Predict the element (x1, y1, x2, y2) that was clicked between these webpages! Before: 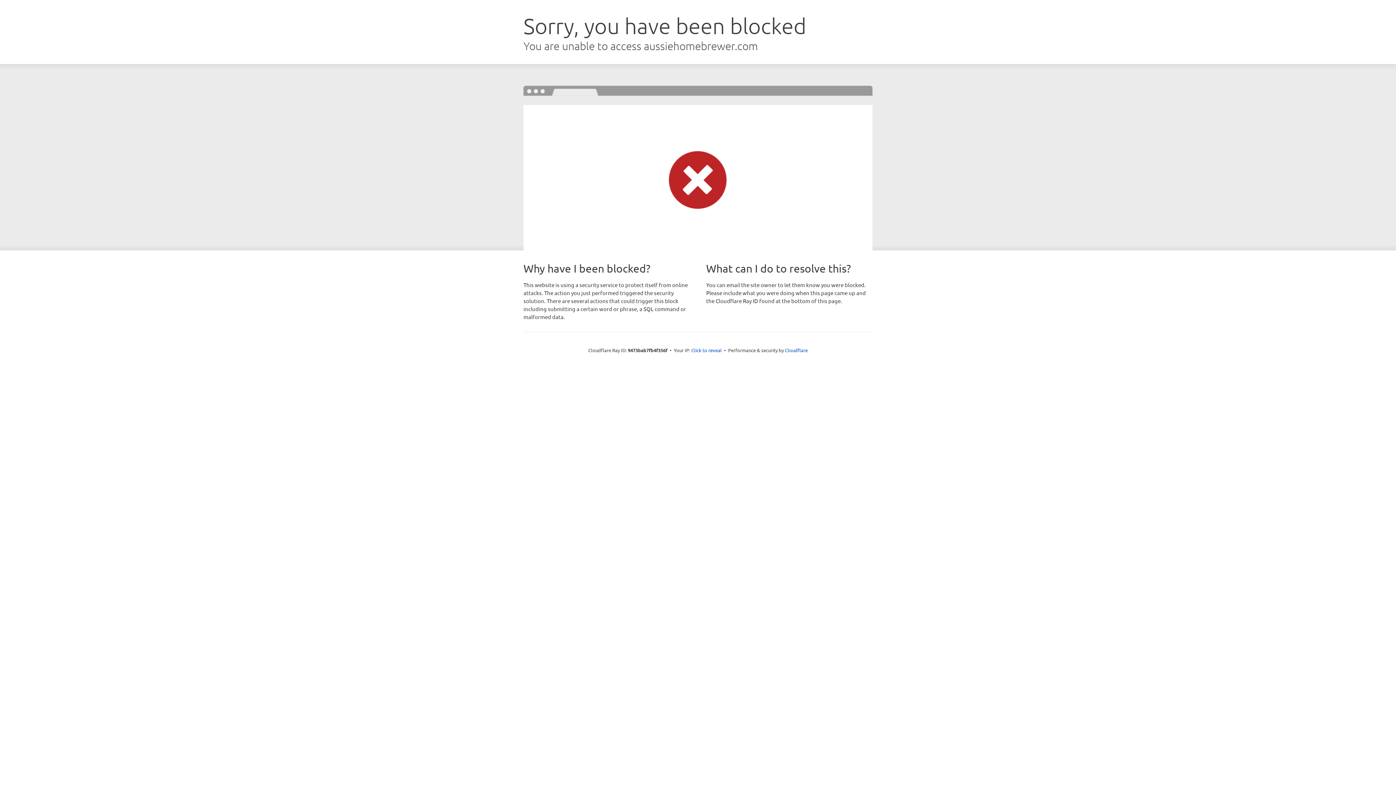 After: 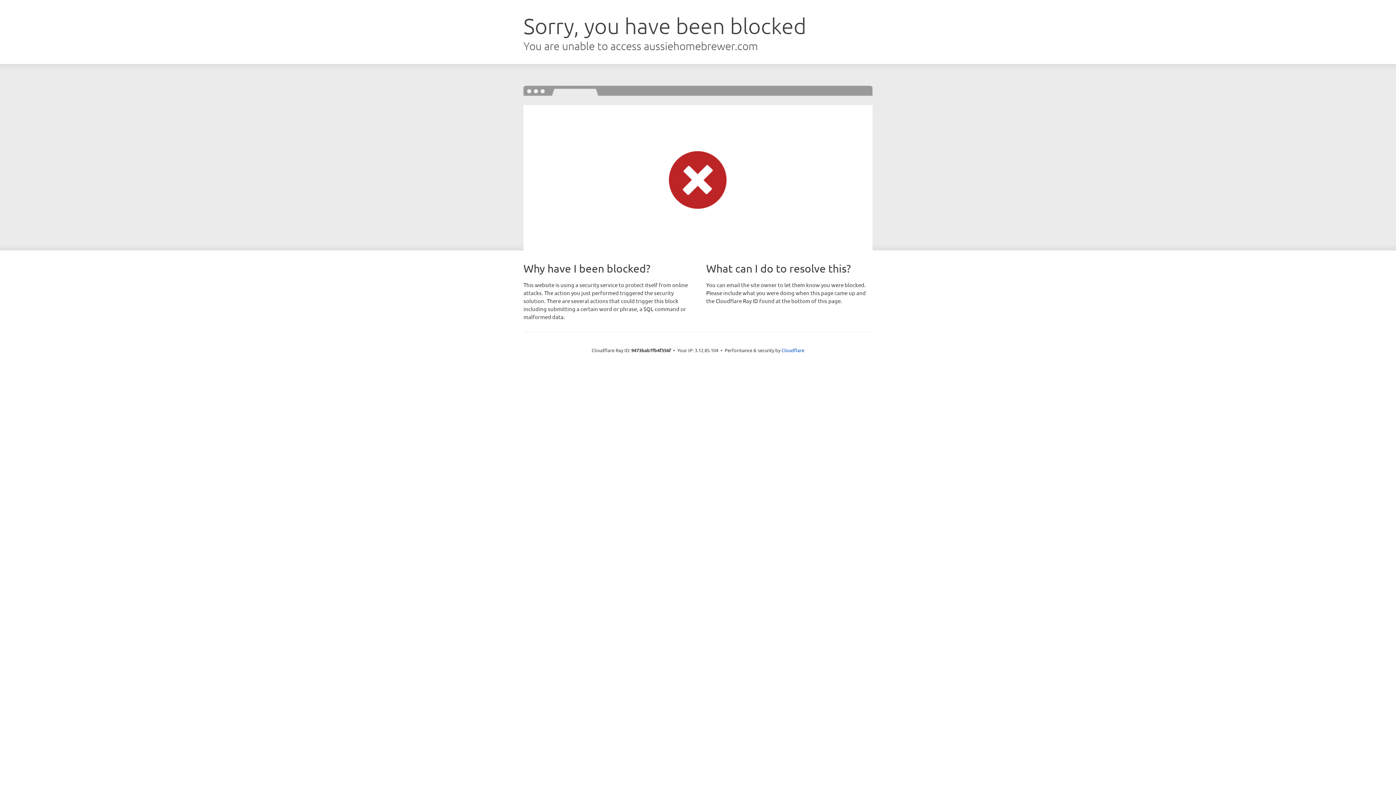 Action: label: Click to reveal bbox: (691, 346, 722, 353)